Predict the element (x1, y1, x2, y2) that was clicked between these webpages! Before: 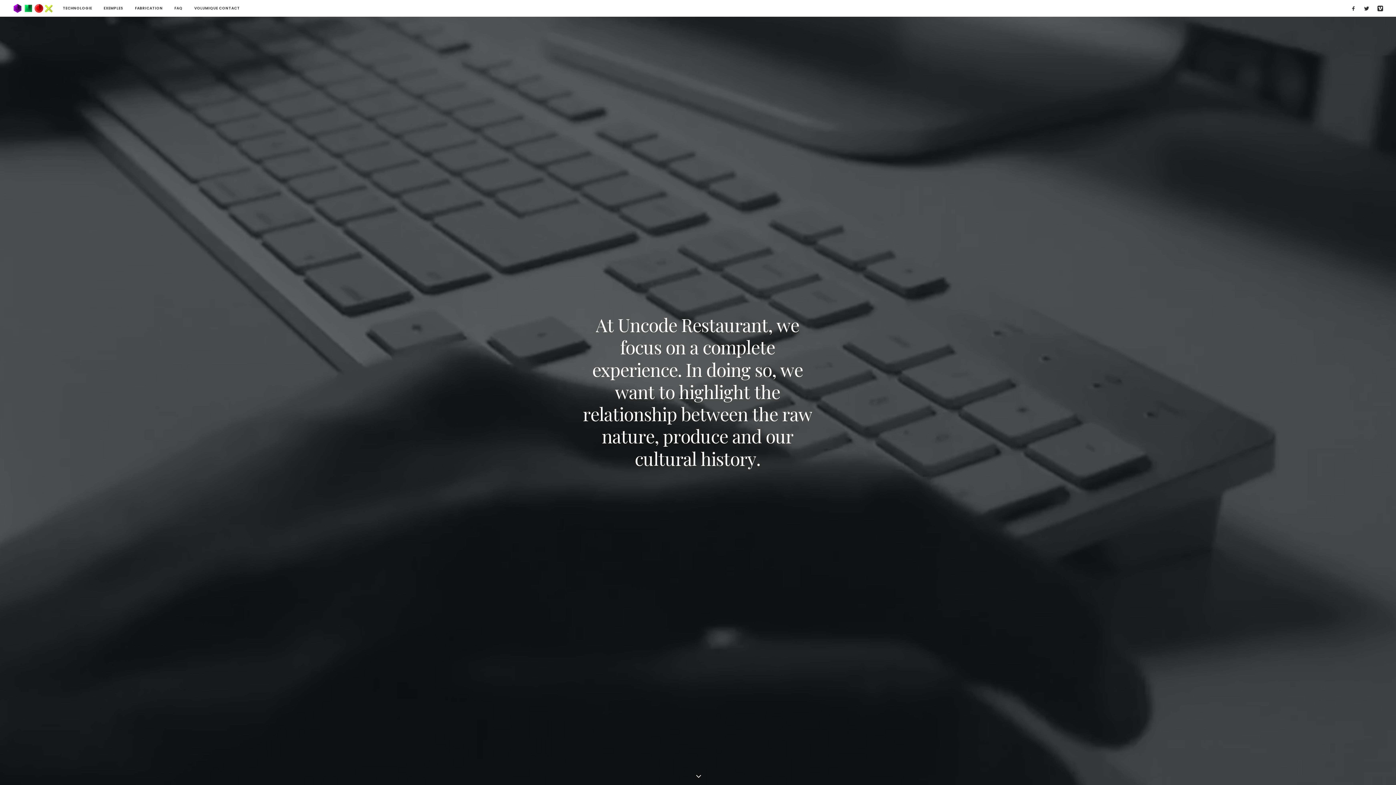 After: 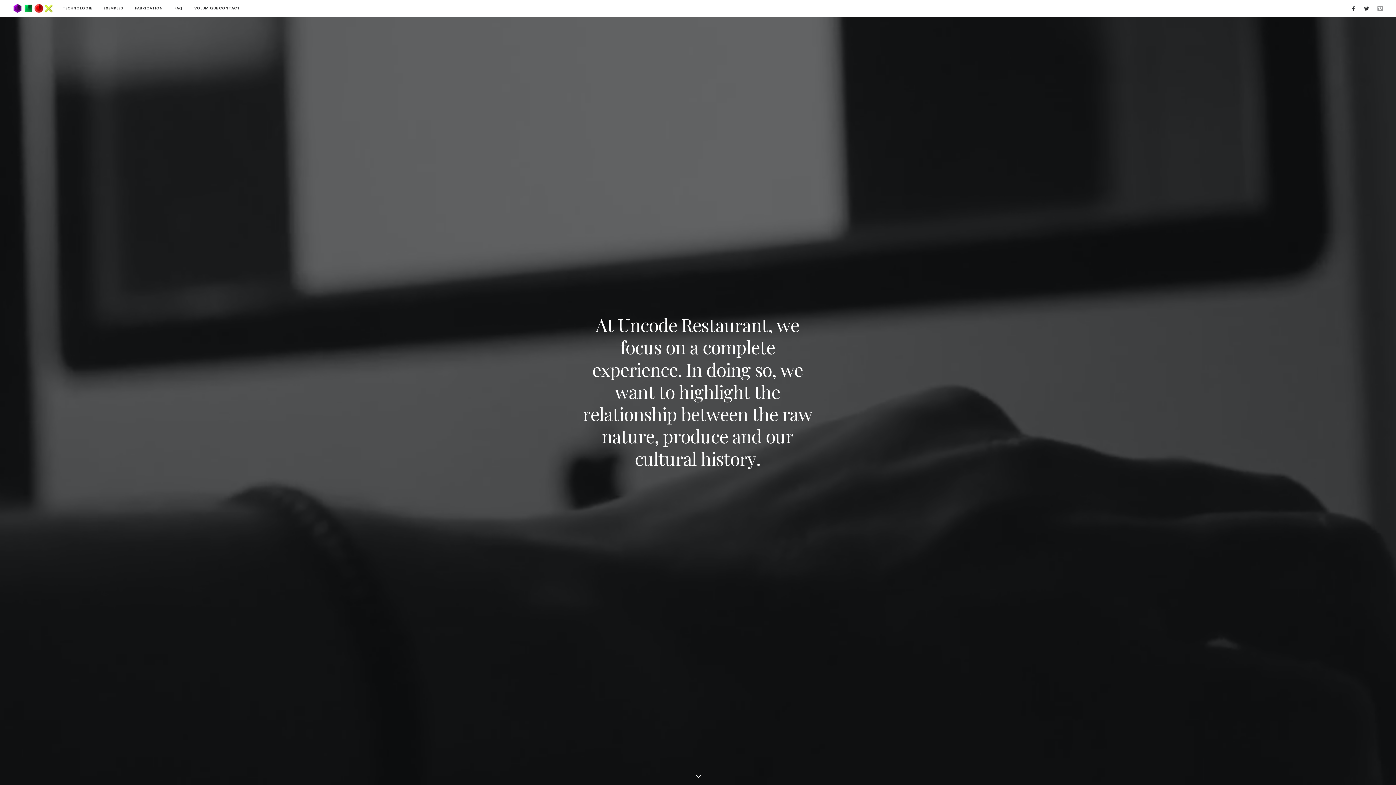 Action: bbox: (1373, 0, 1383, 16)